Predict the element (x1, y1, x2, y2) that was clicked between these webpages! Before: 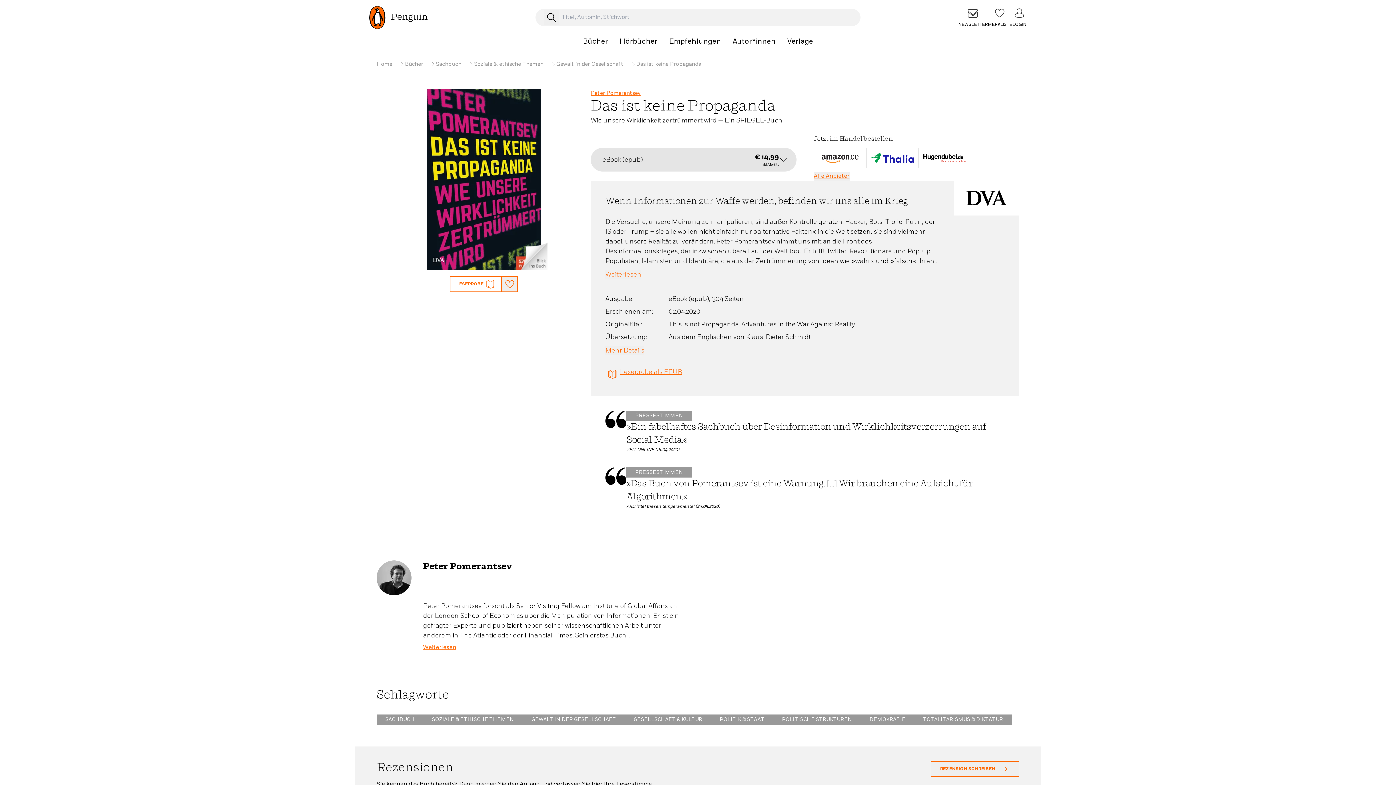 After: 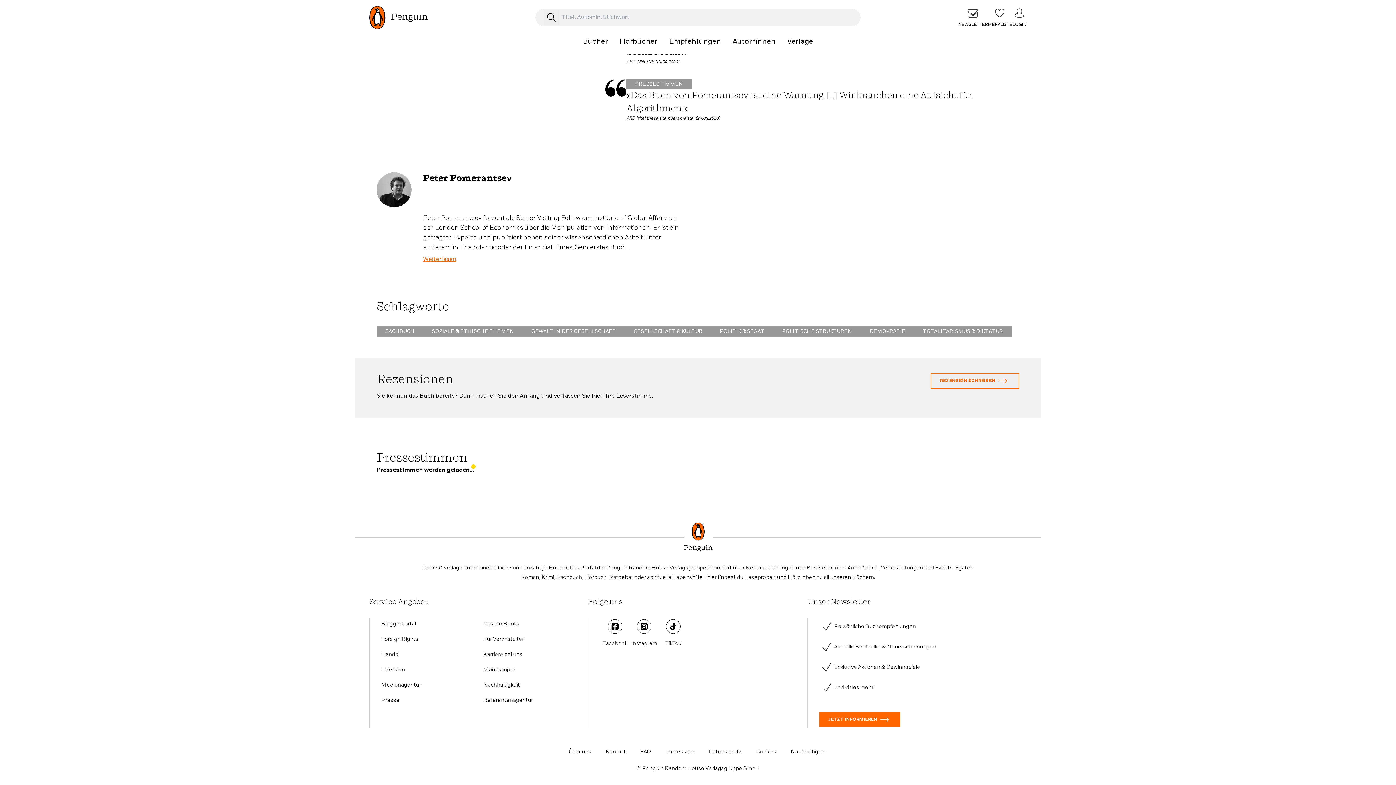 Action: label: PRESSESTIMMEN
»Das Buch von Pomerantsev ist eine Warnung. [...] Wir brauchen eine Aufsicht für Algorithmen.«
ARD "titel thesen temperamente" (24.05.2020) bbox: (605, 467, 1005, 509)